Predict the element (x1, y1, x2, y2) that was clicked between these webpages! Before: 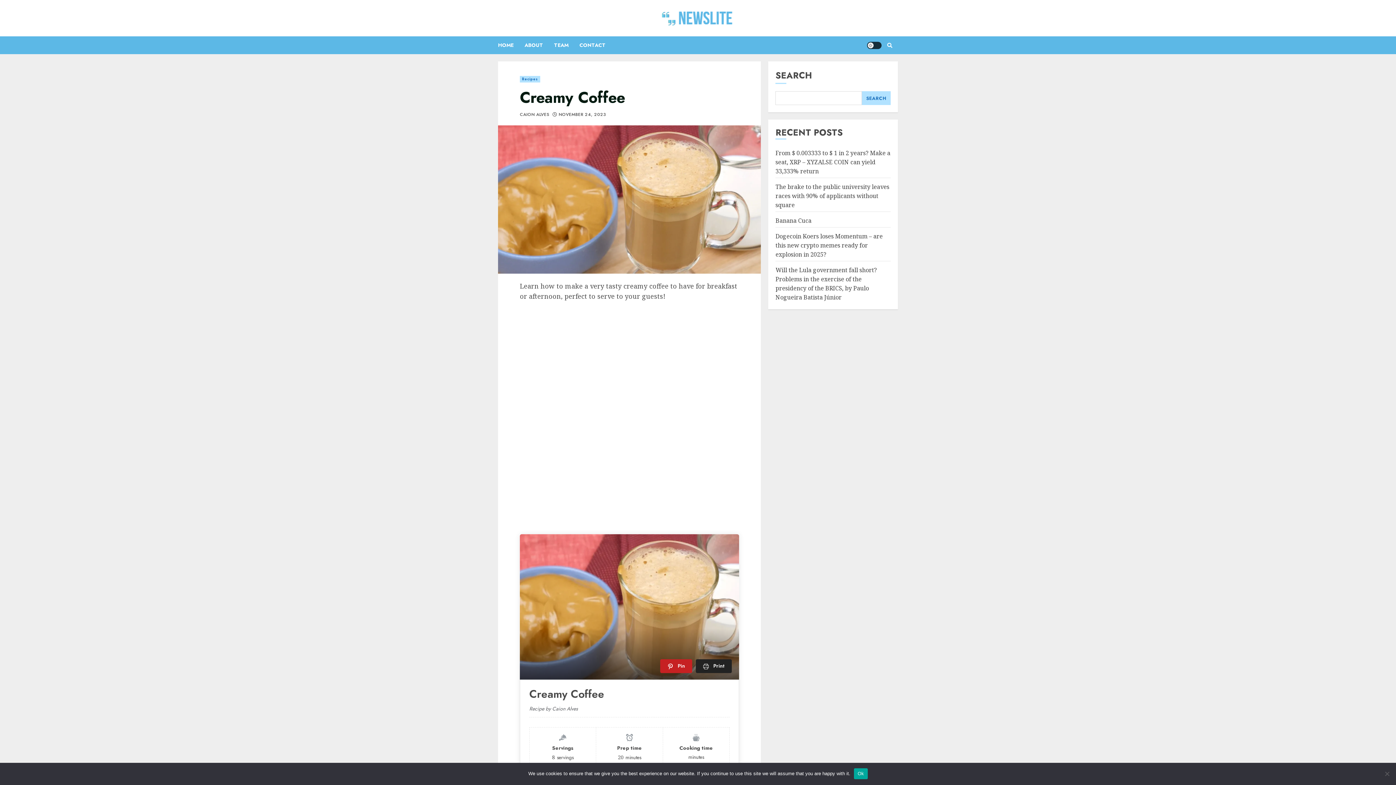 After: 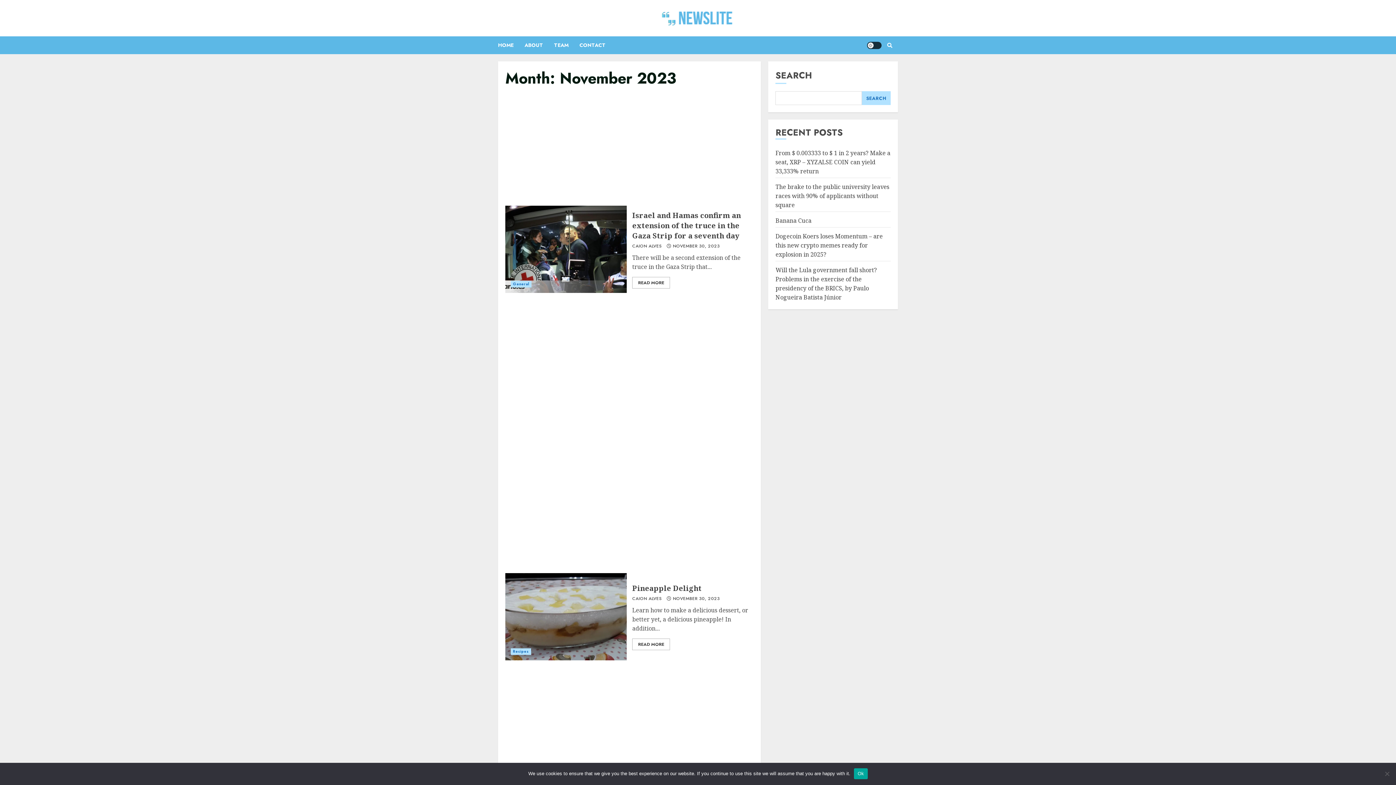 Action: label: NOVEMBER 24, 2023 bbox: (558, 112, 606, 117)